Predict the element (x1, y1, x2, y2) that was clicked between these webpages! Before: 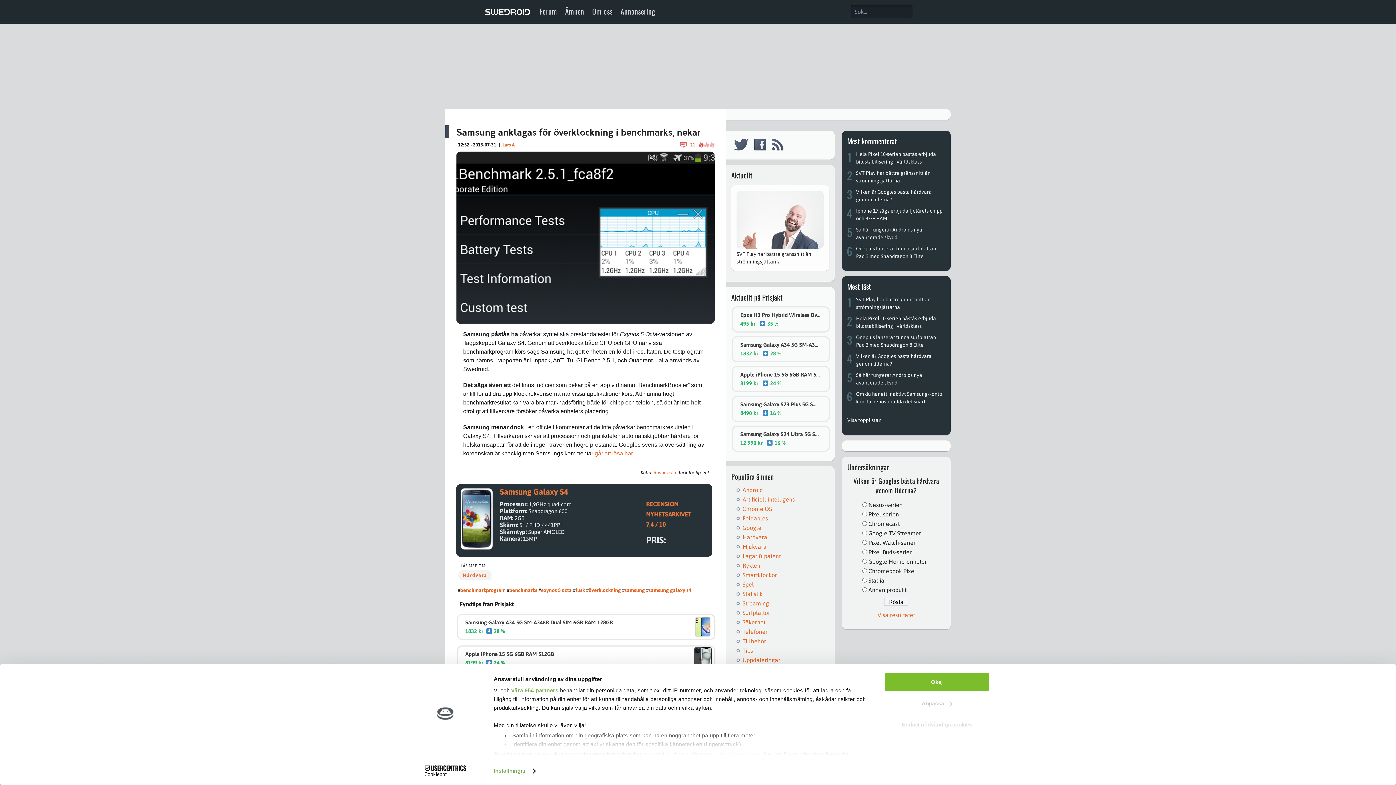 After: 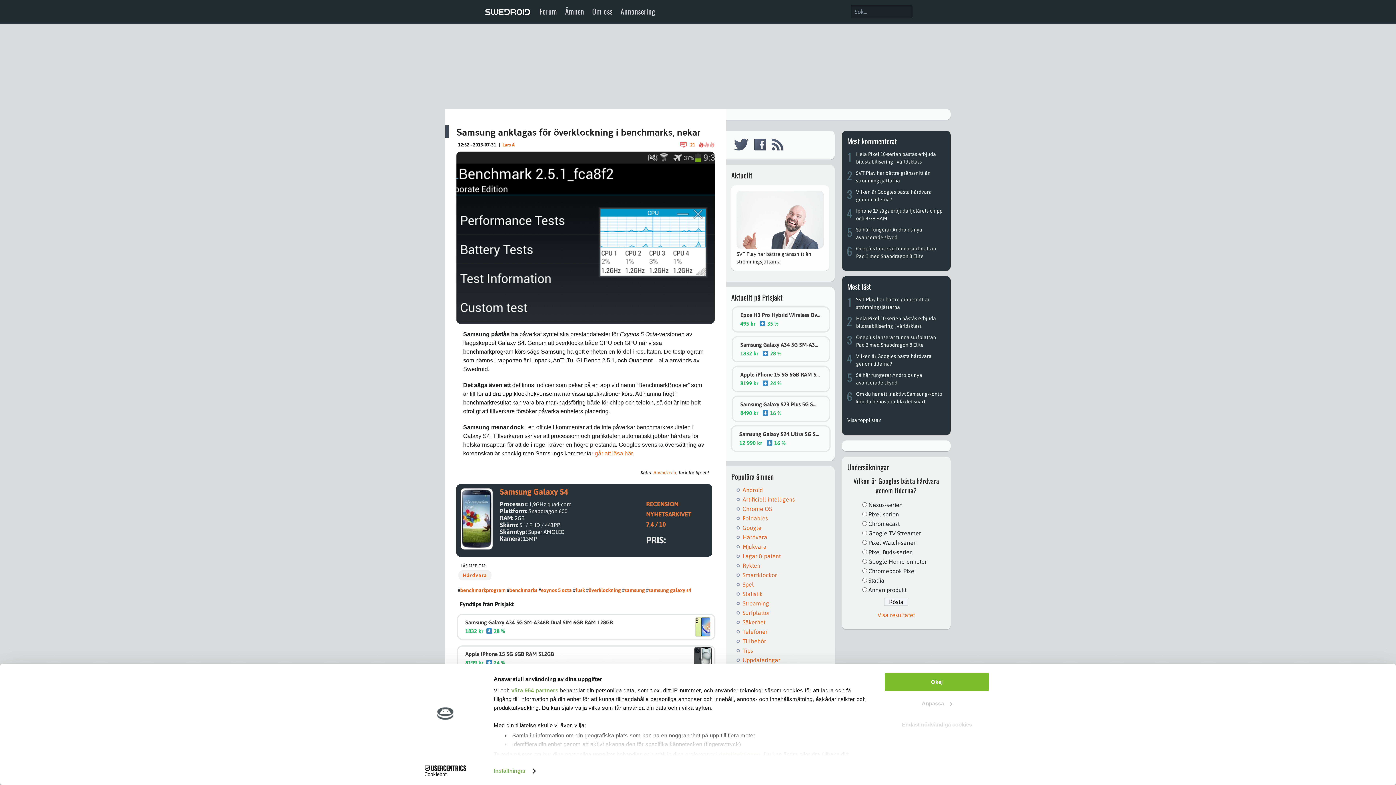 Action: bbox: (731, 425, 829, 452) label: Samsung Galaxy S24 Ultra 5G SM-S928B Dual SIM 12GB RAM 1TB
12 990 kr    16 %